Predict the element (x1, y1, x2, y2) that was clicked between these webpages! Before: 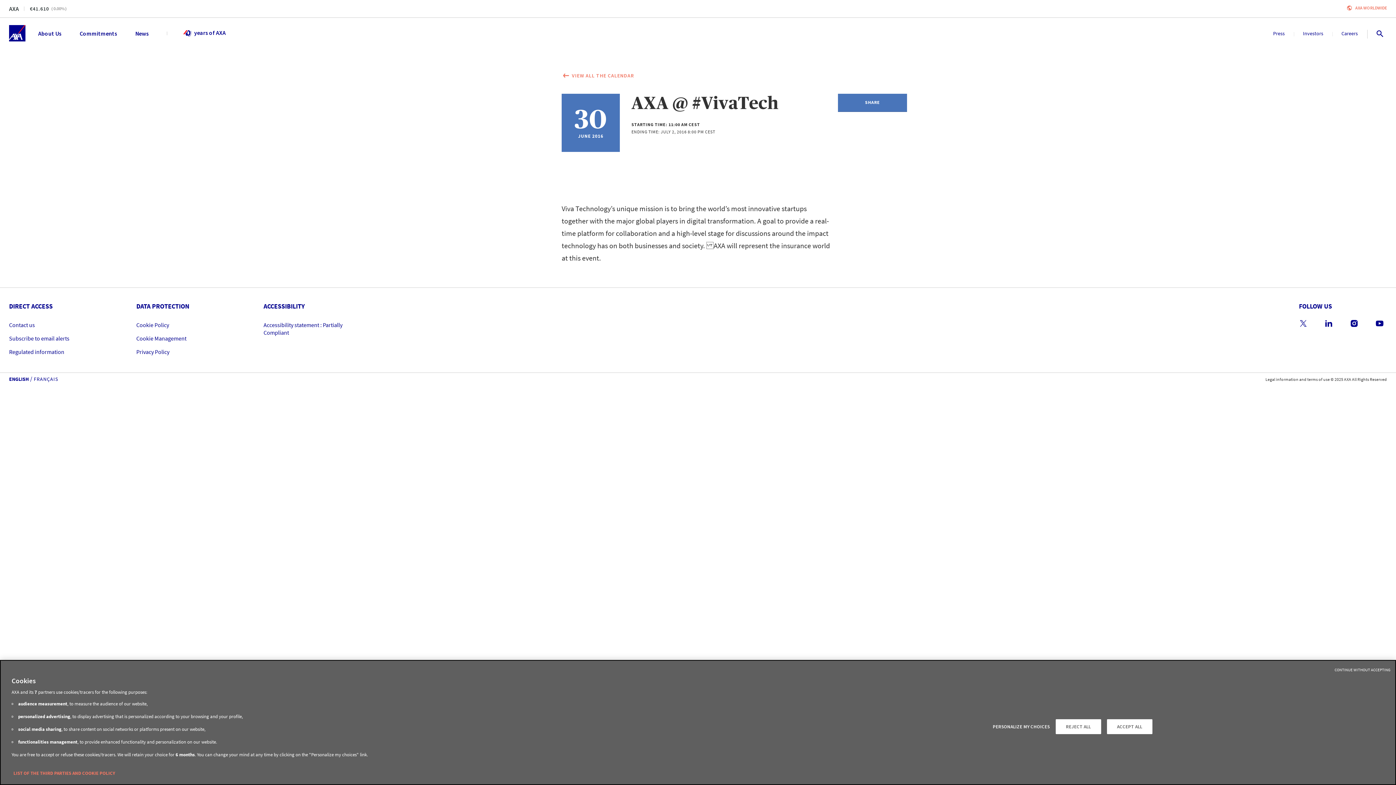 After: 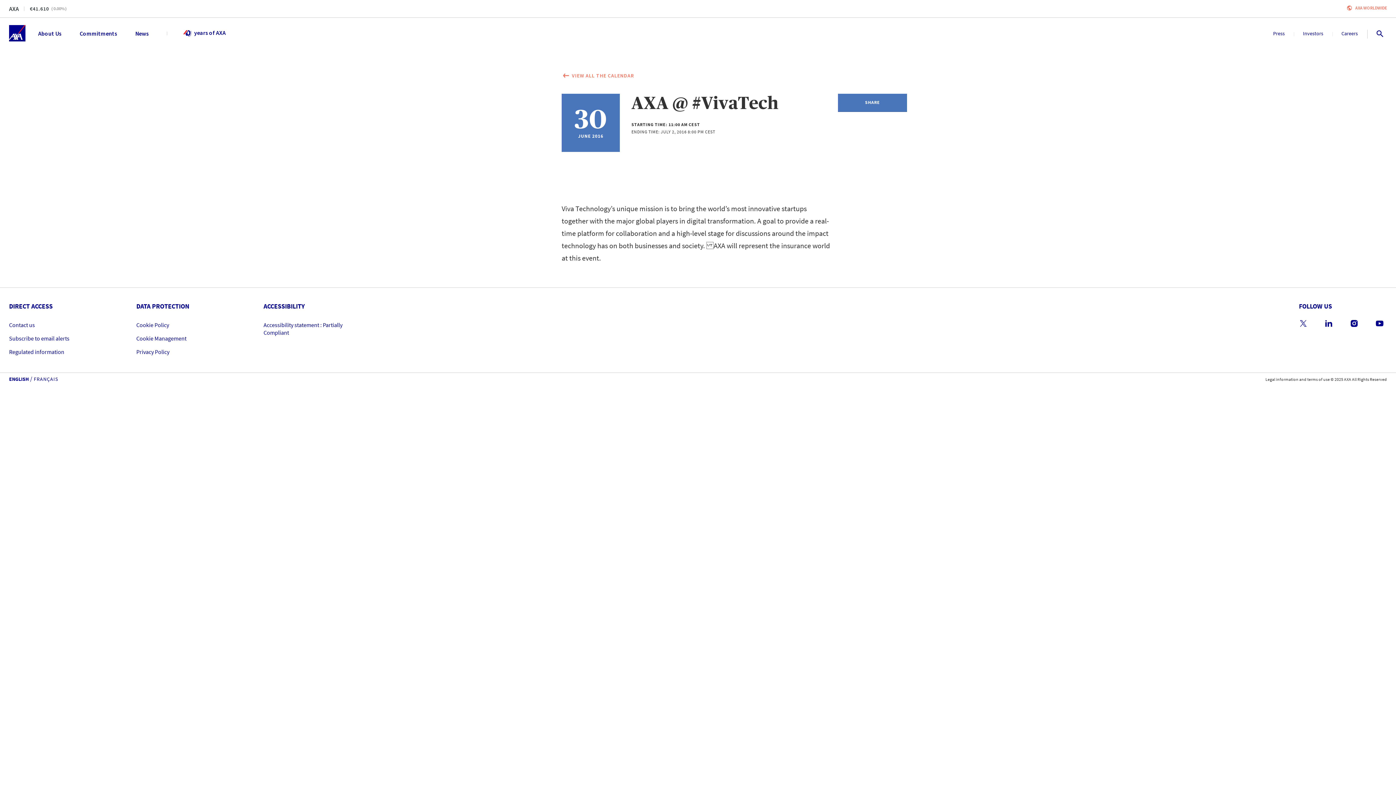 Action: label: ACCEPT ALL bbox: (1107, 719, 1152, 734)